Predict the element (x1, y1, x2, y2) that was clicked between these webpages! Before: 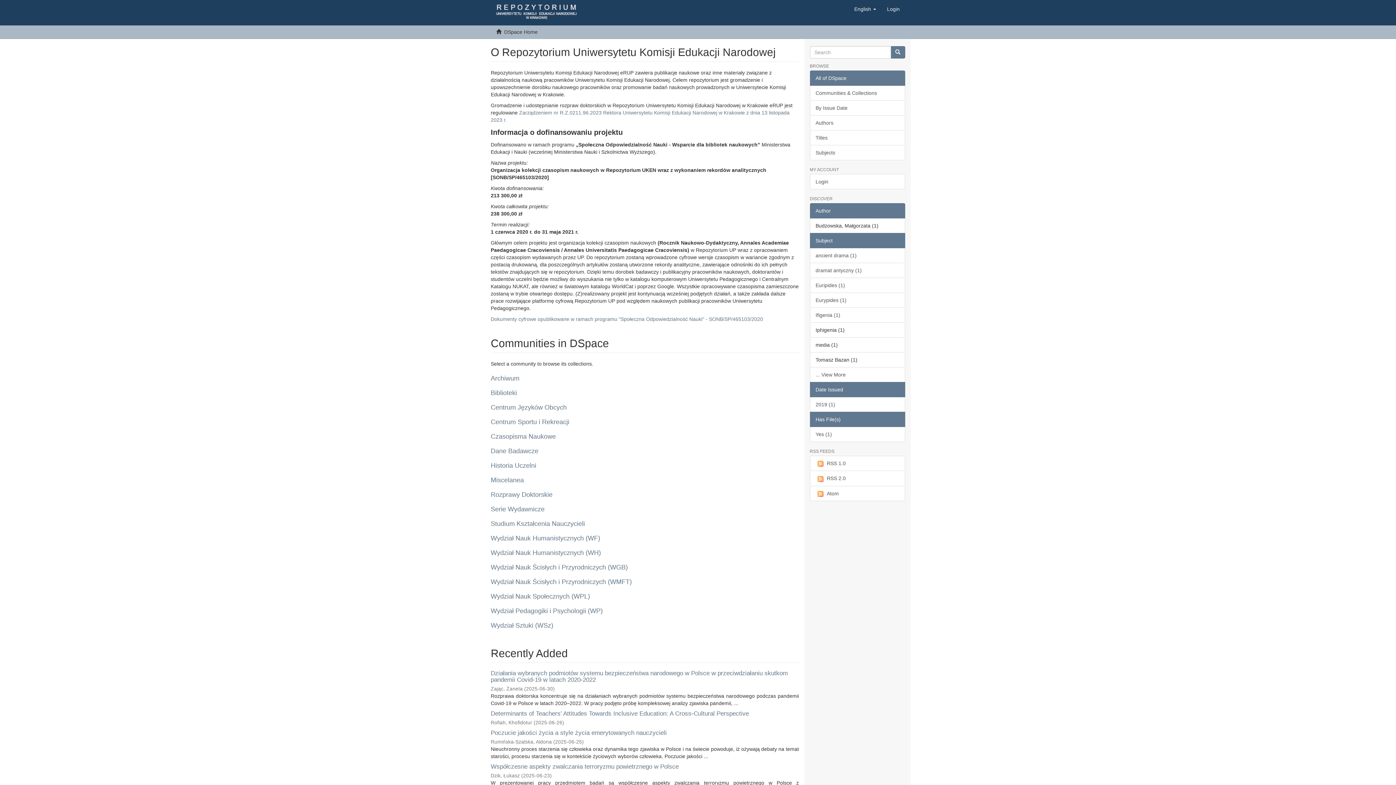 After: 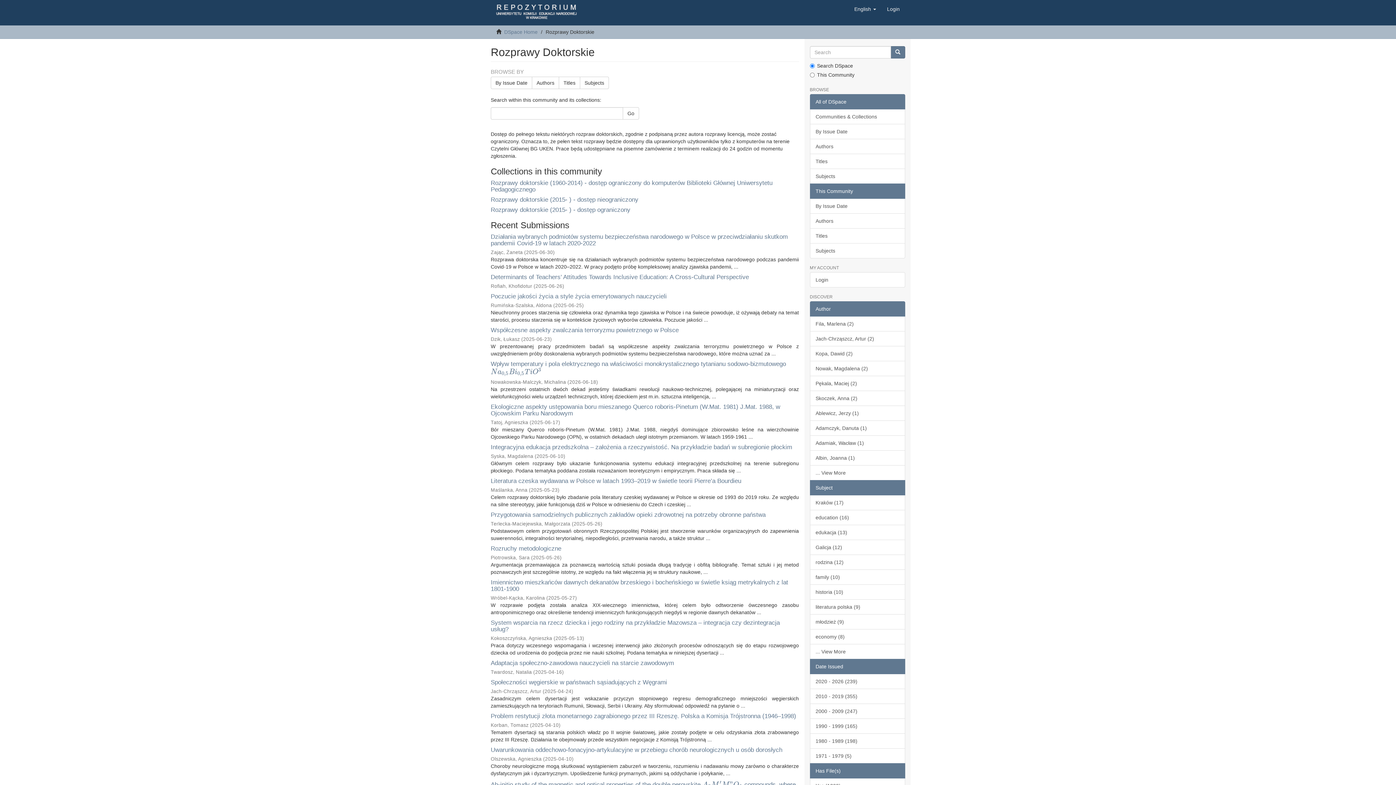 Action: bbox: (490, 491, 552, 498) label: Rozprawy Doktorskie